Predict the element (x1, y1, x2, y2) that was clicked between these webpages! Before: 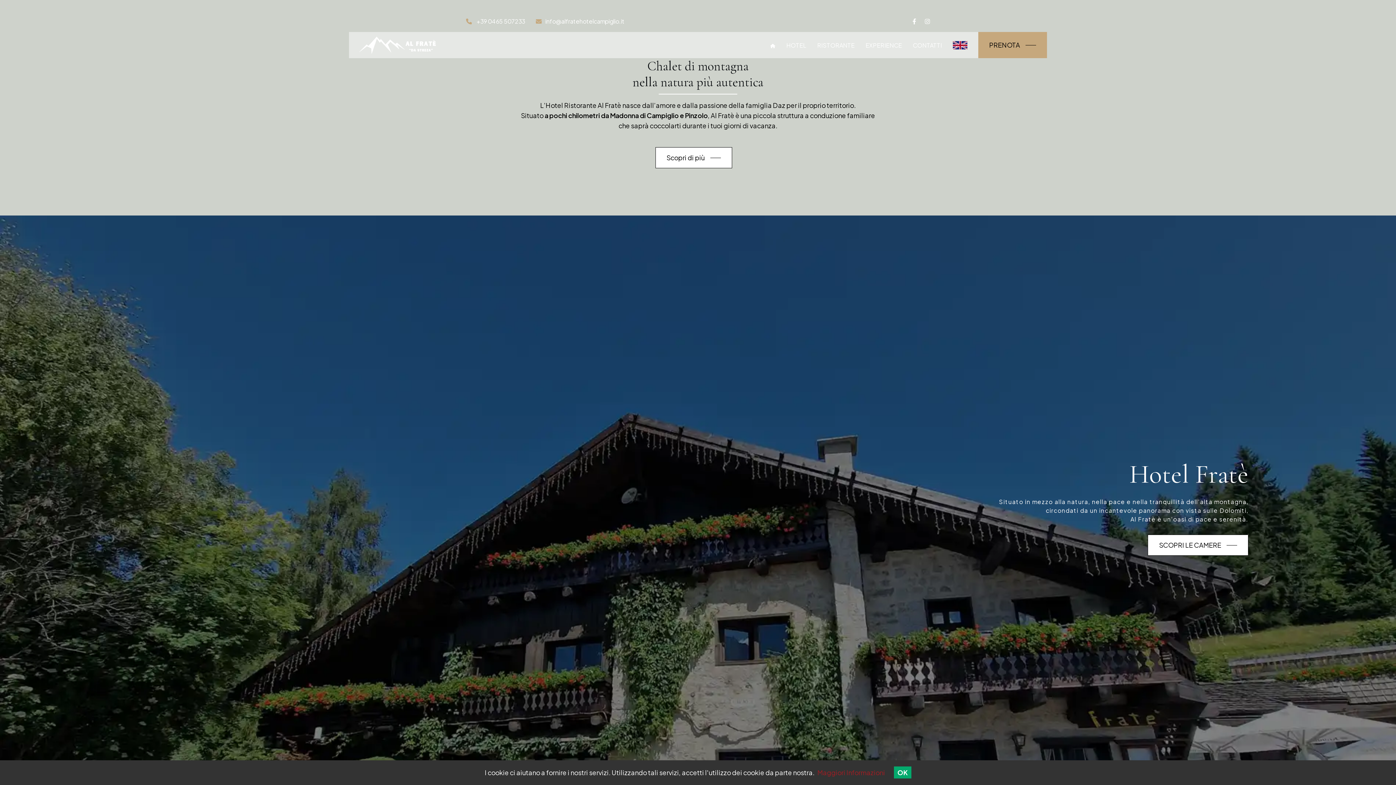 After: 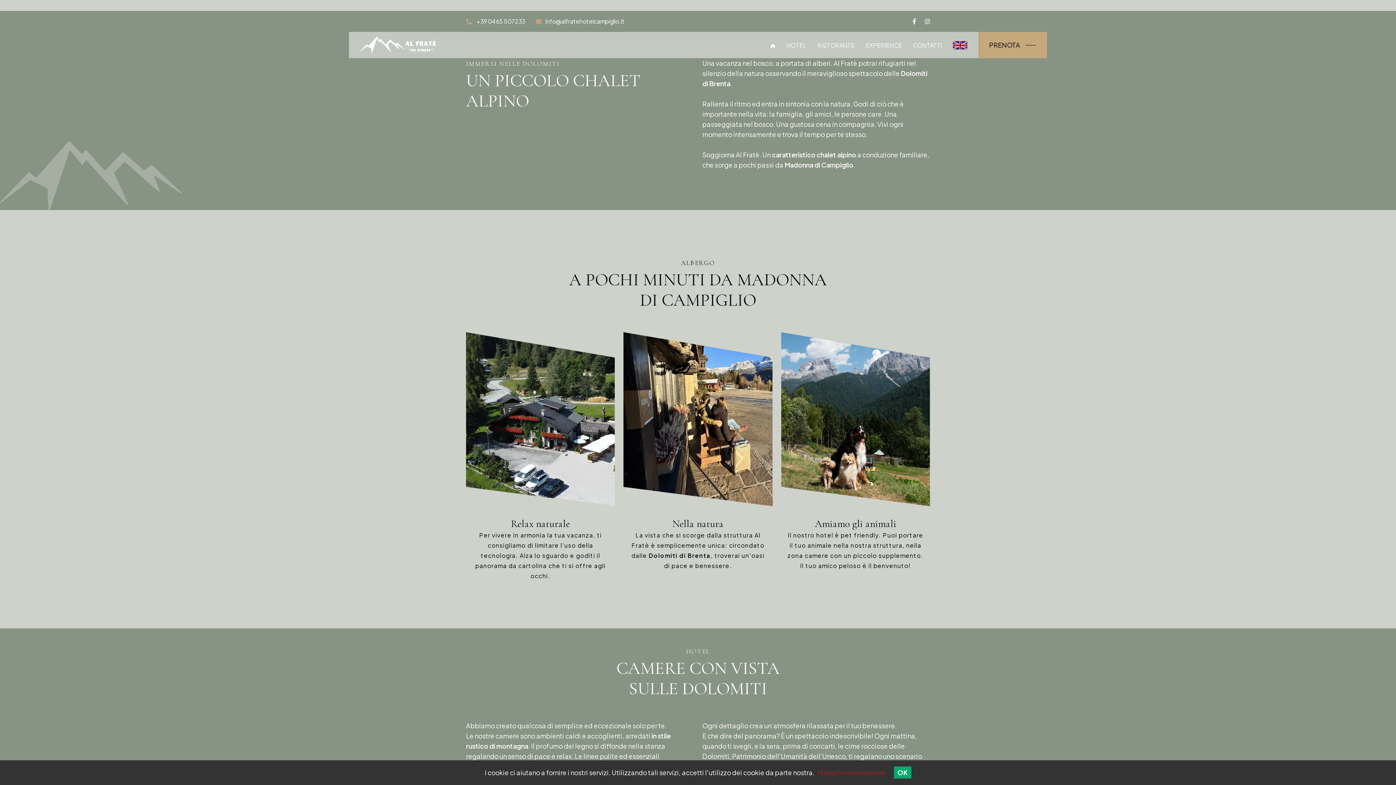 Action: bbox: (655, 147, 732, 168) label: Scopri di più